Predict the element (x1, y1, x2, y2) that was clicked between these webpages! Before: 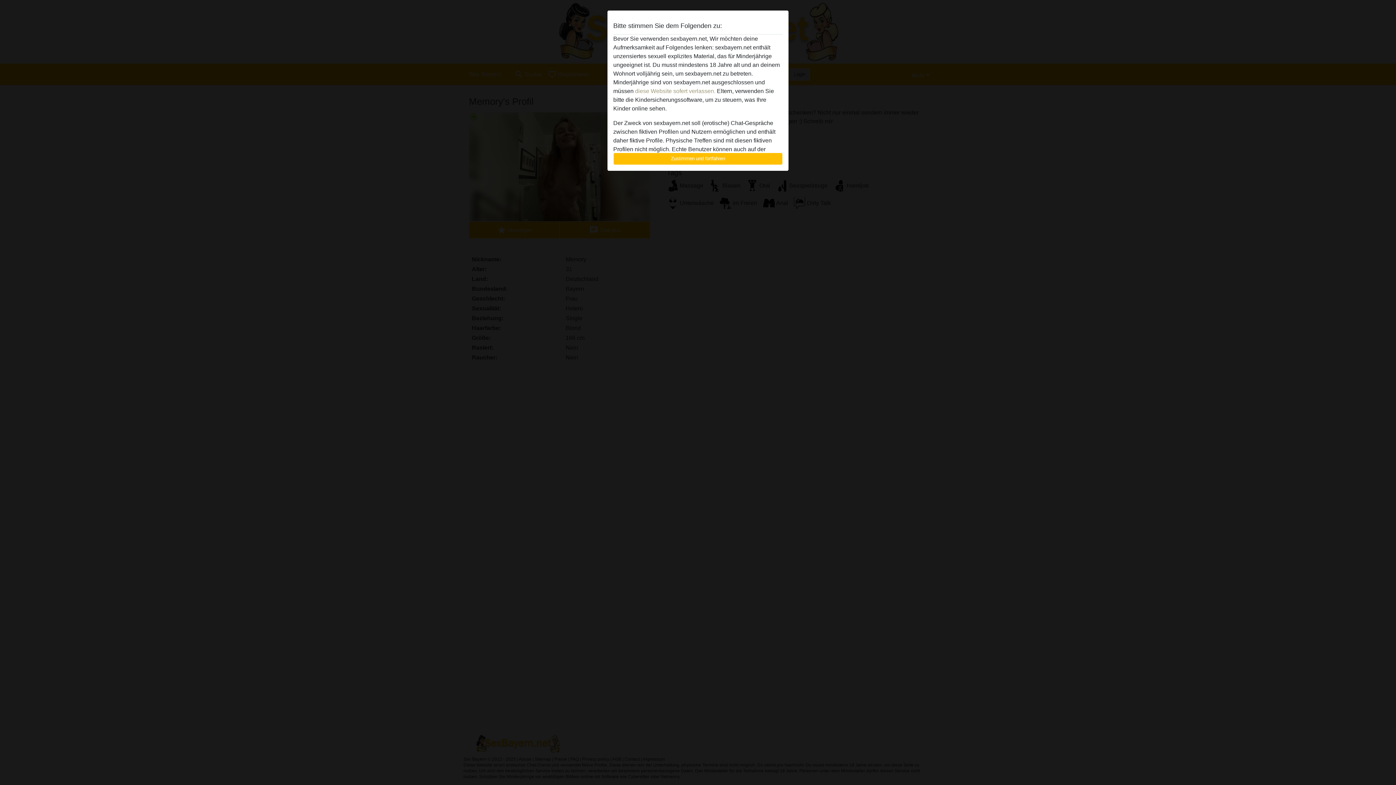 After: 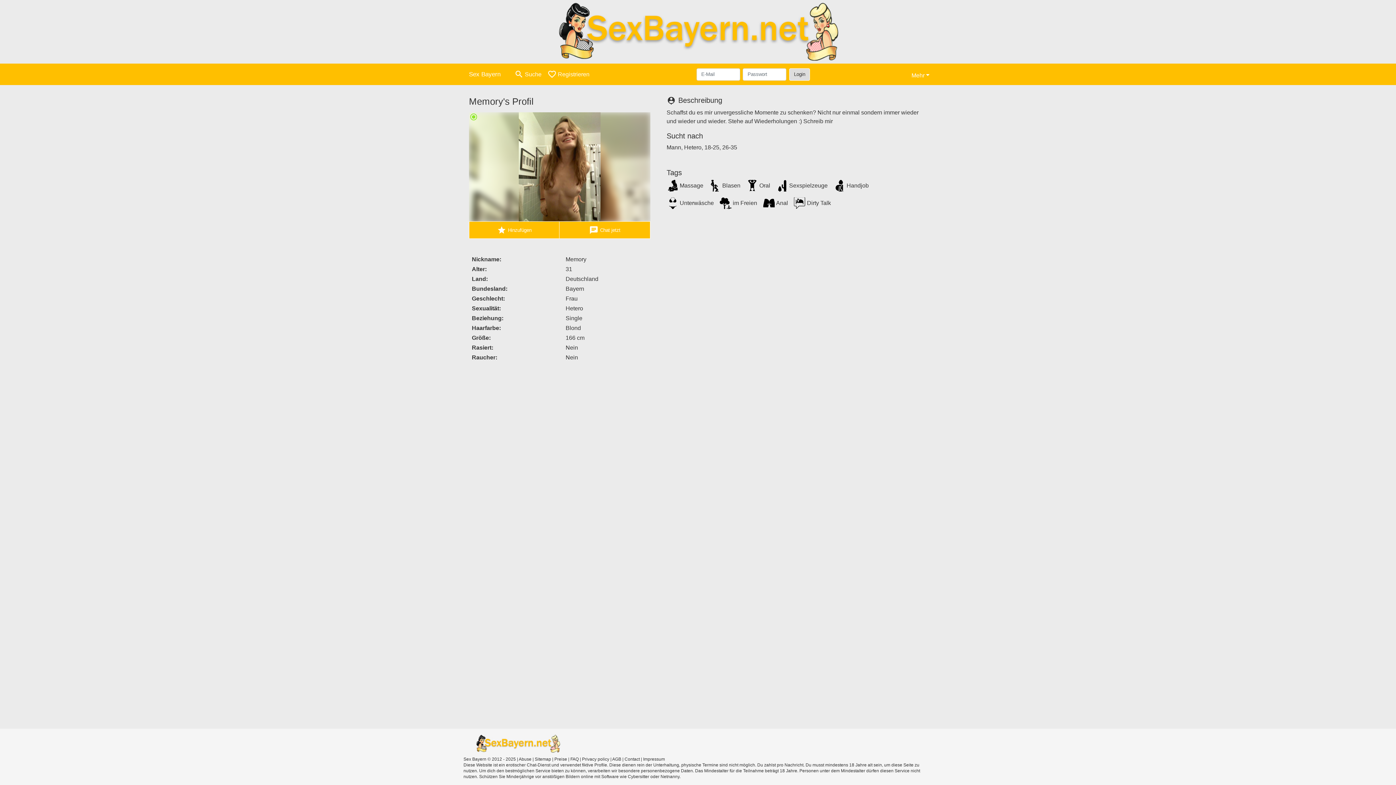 Action: bbox: (613, 152, 782, 165) label: Zustimmen und fortfahren